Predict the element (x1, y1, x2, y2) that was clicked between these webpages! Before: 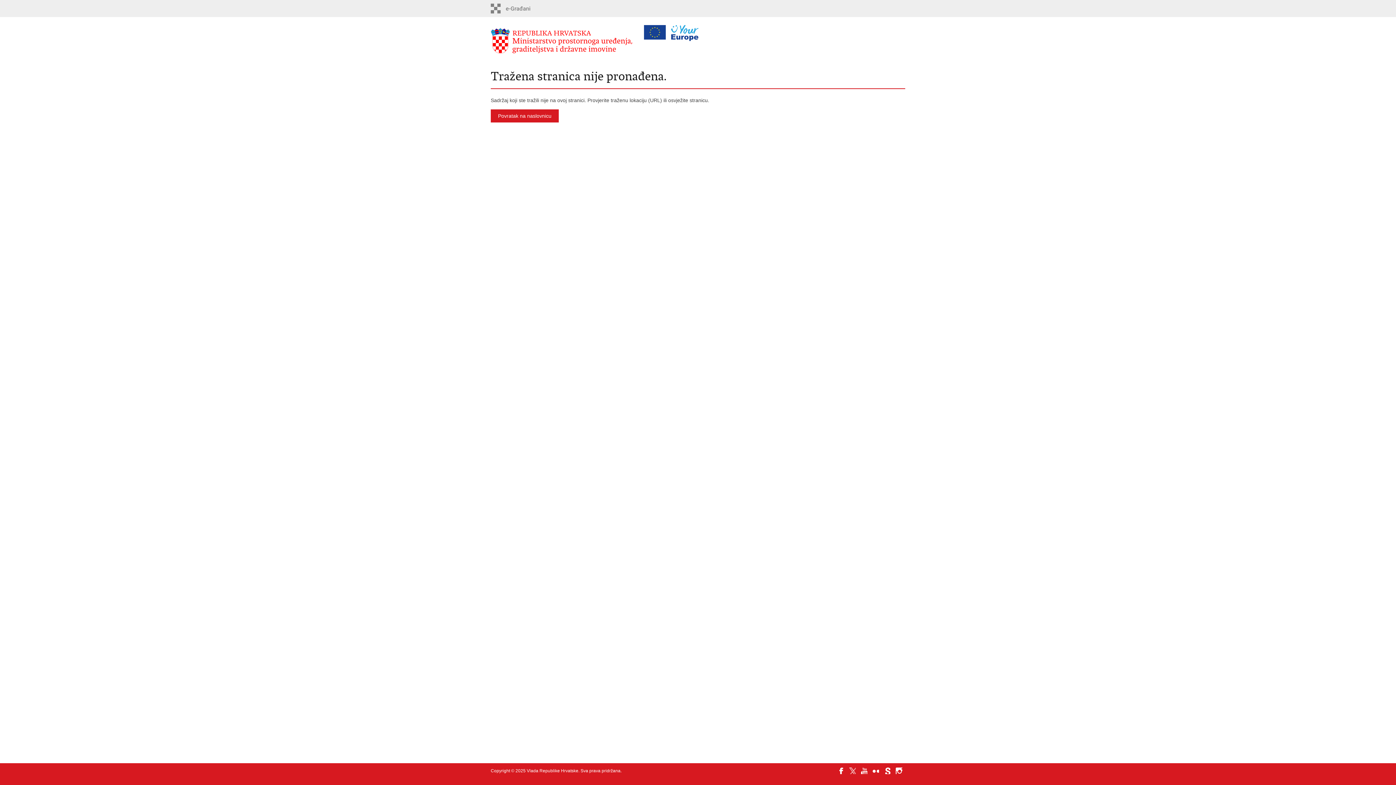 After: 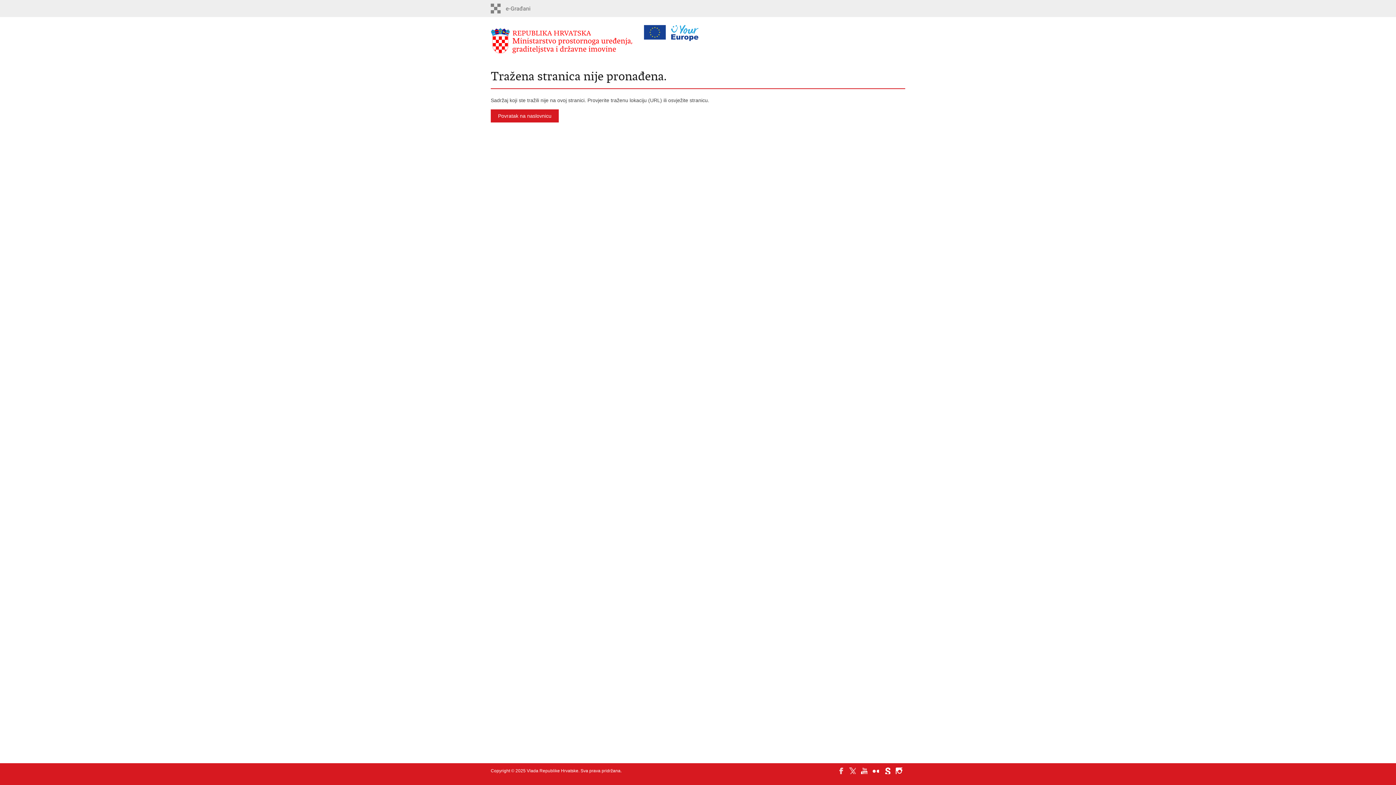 Action: bbox: (837, 768, 844, 774)